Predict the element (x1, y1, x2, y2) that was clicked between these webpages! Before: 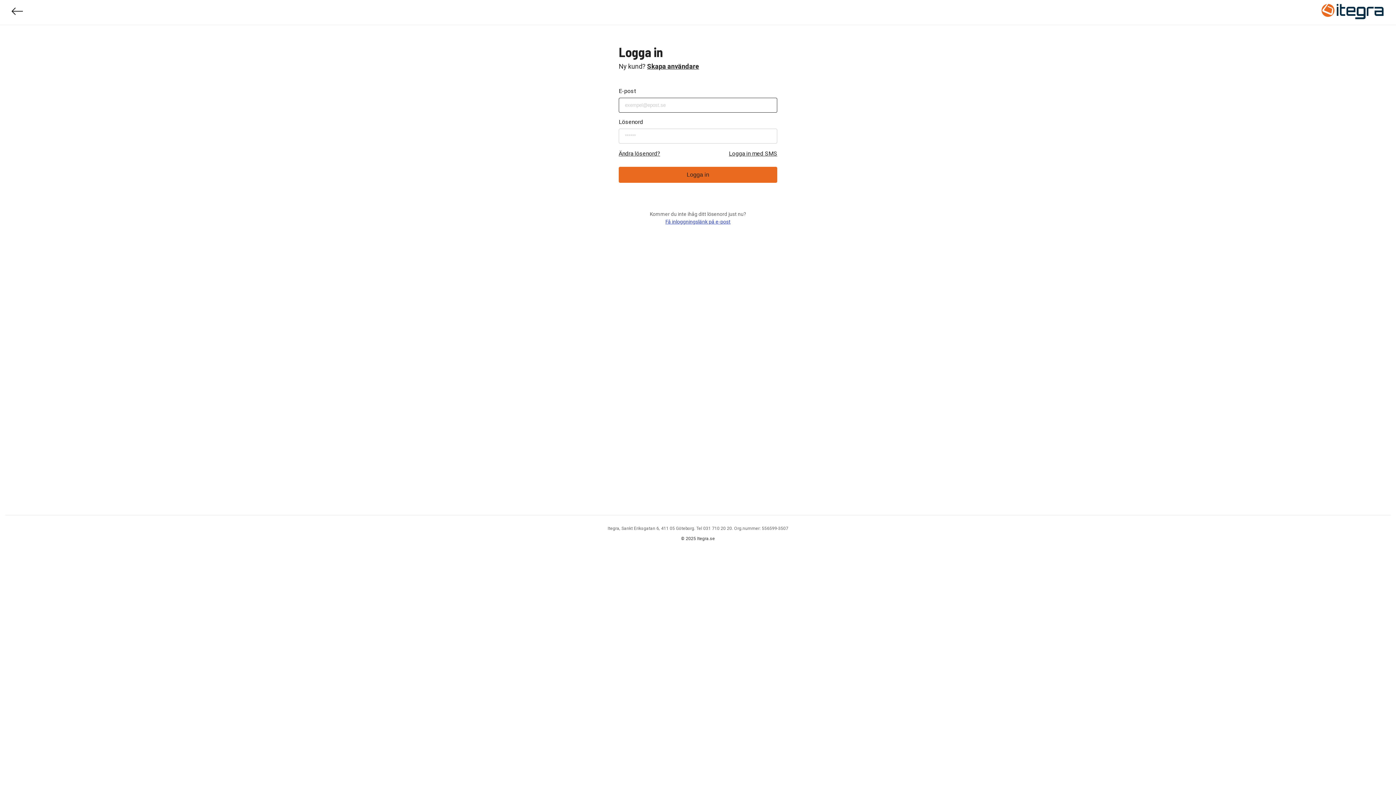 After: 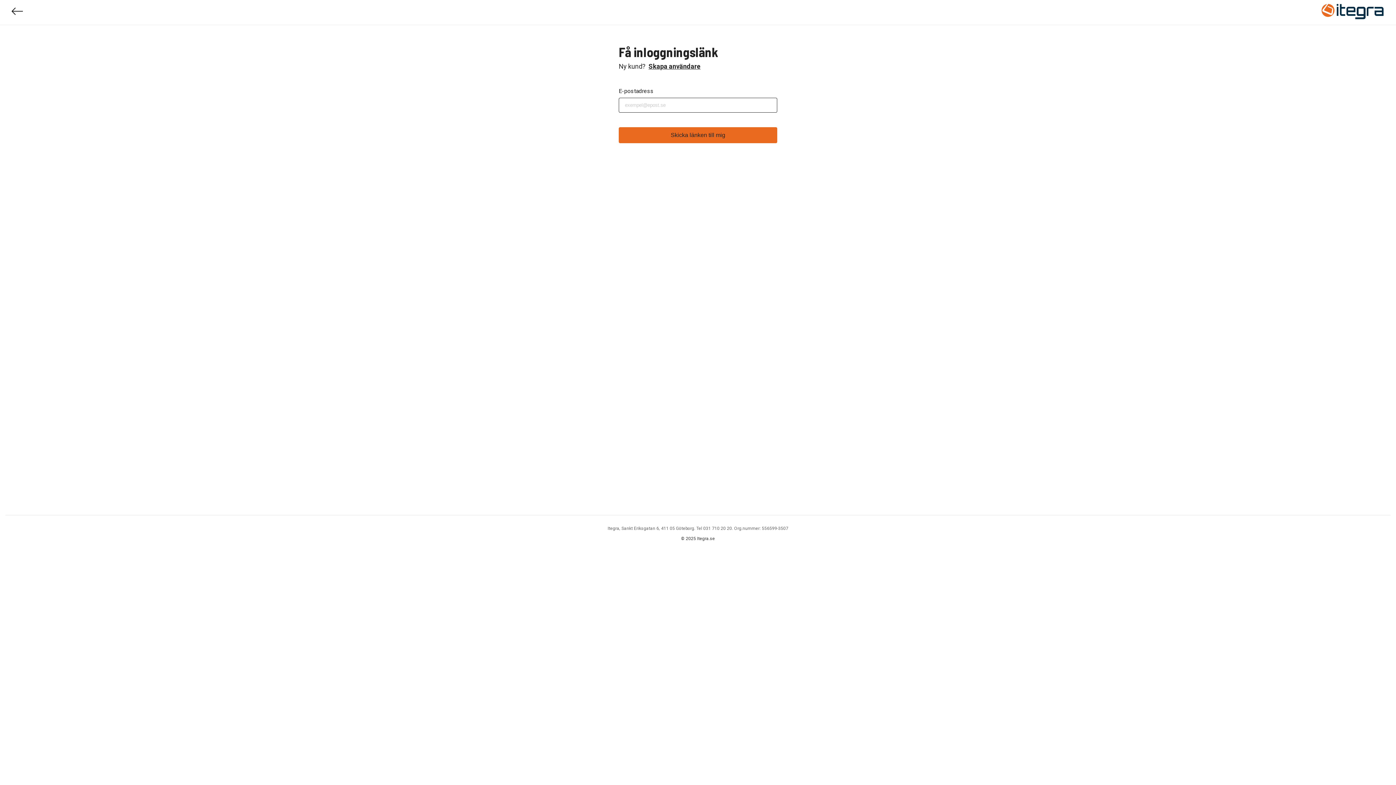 Action: bbox: (665, 218, 730, 225) label: Få inloggningslänk på e-post